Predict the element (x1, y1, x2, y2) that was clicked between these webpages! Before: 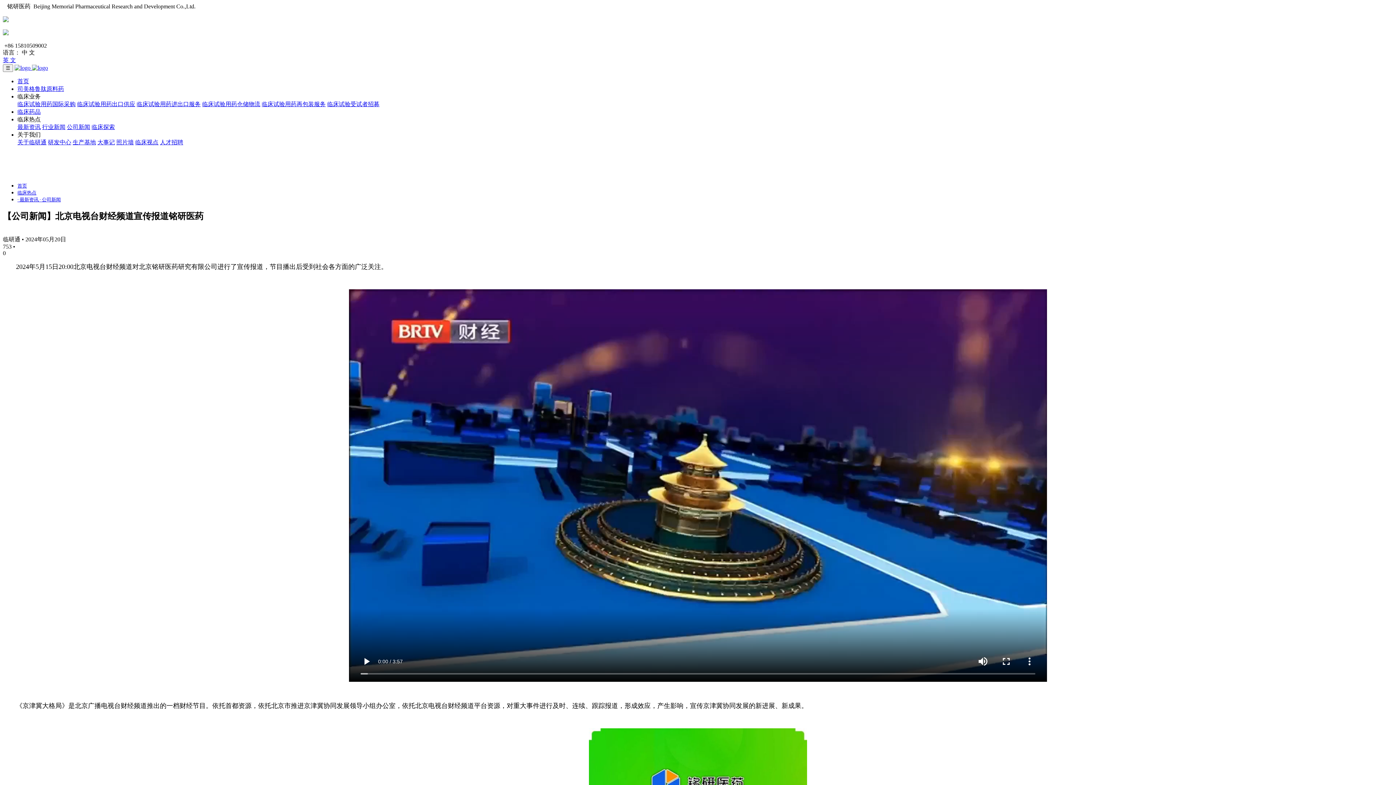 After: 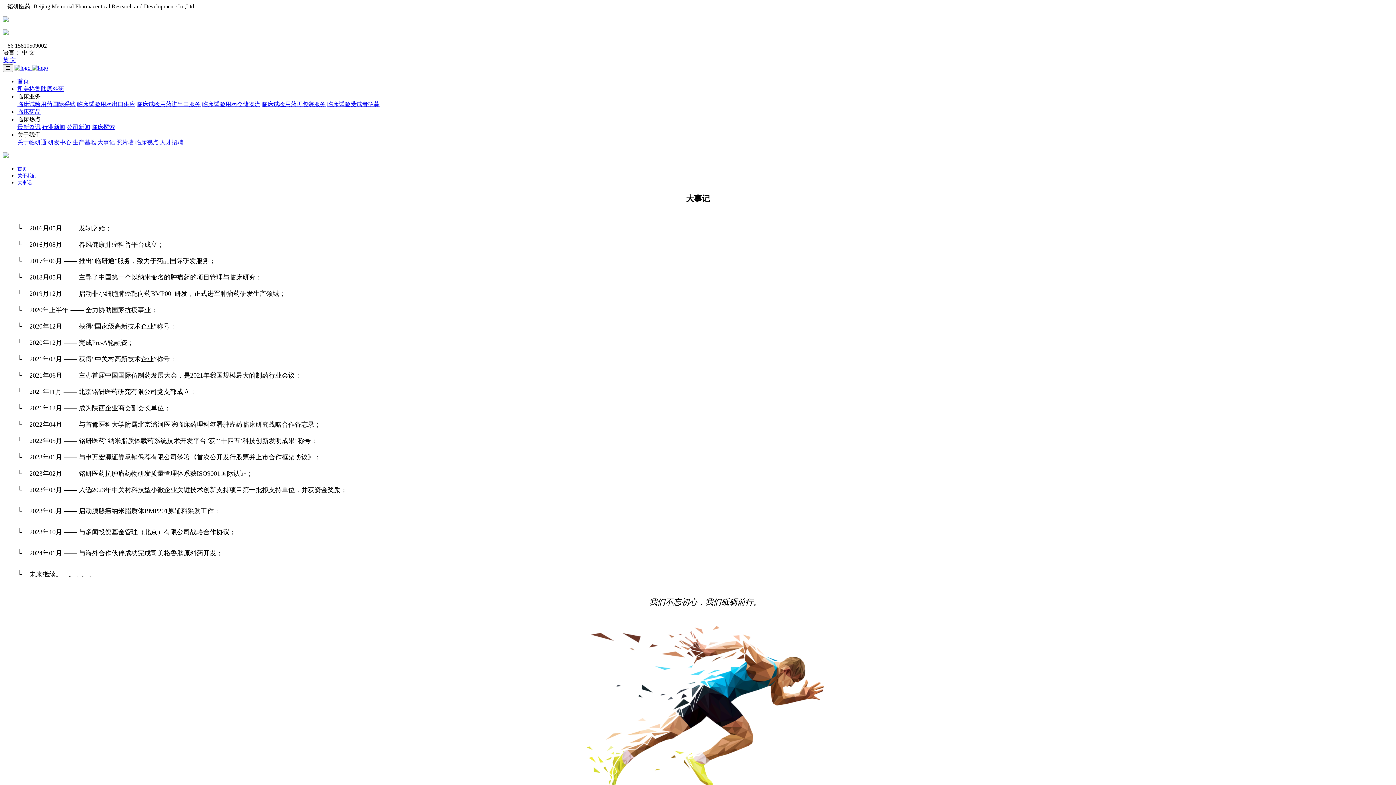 Action: label: 大事记 bbox: (97, 139, 114, 145)